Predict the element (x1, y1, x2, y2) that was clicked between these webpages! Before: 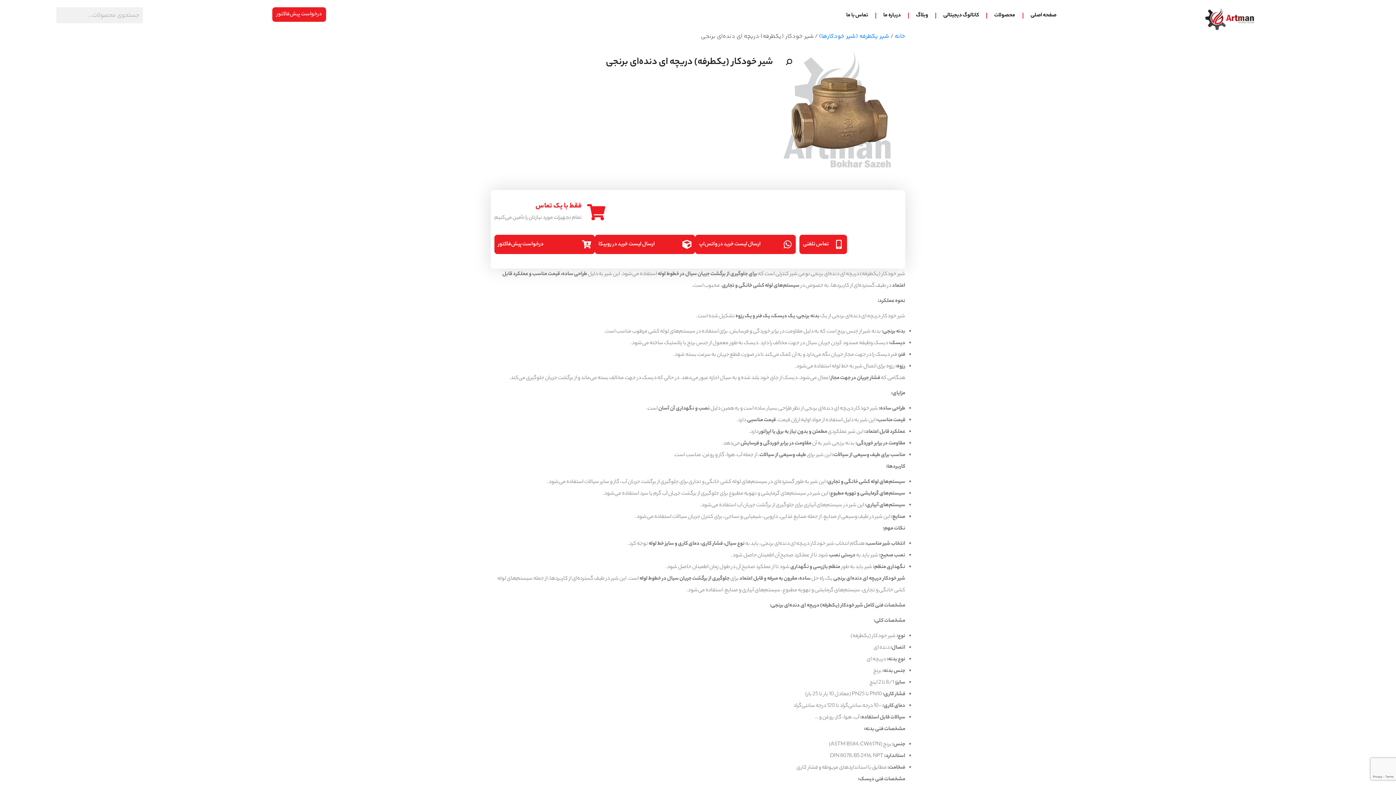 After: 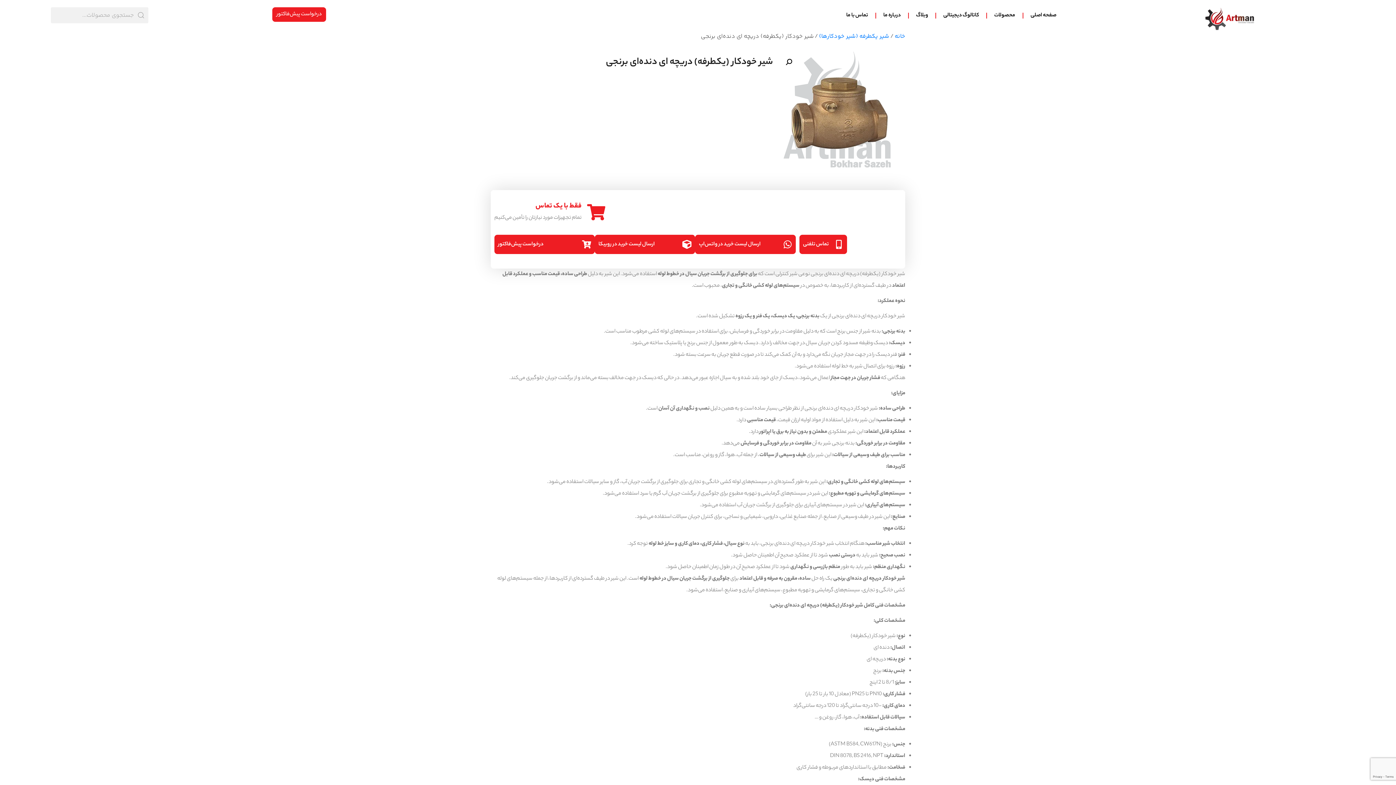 Action: label: ارسال لیست خرید در روبیکا bbox: (598, 240, 654, 249)